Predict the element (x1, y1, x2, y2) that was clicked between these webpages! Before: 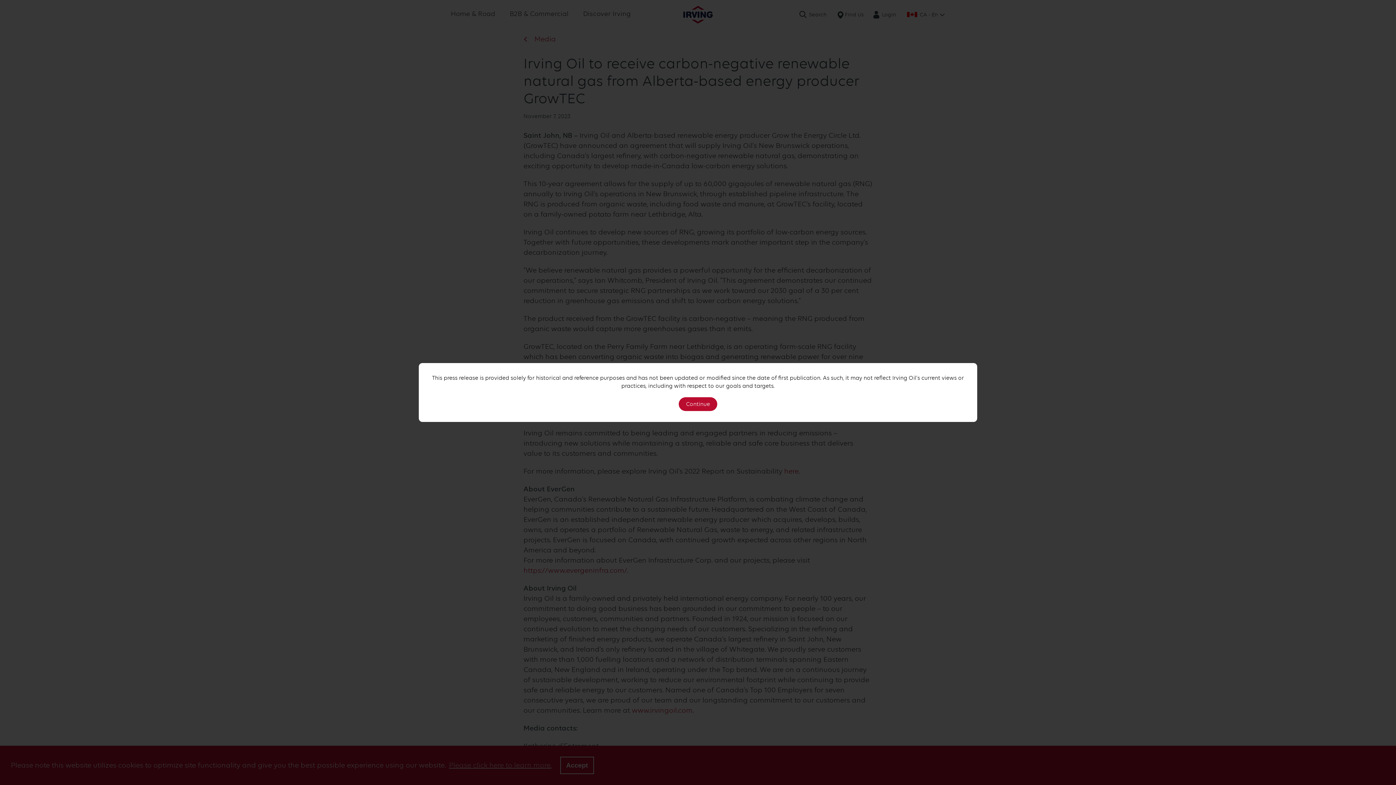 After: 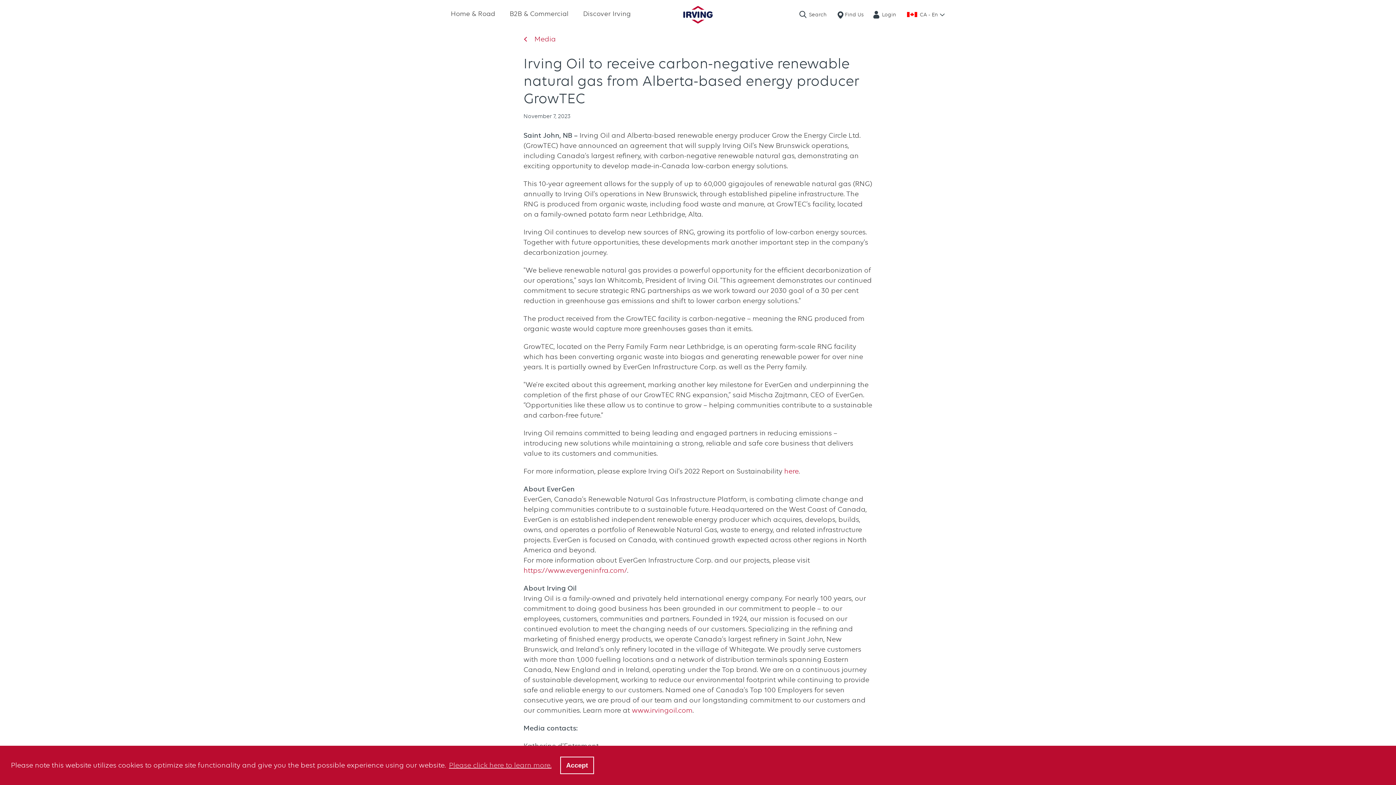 Action: label: Continue bbox: (678, 397, 717, 411)